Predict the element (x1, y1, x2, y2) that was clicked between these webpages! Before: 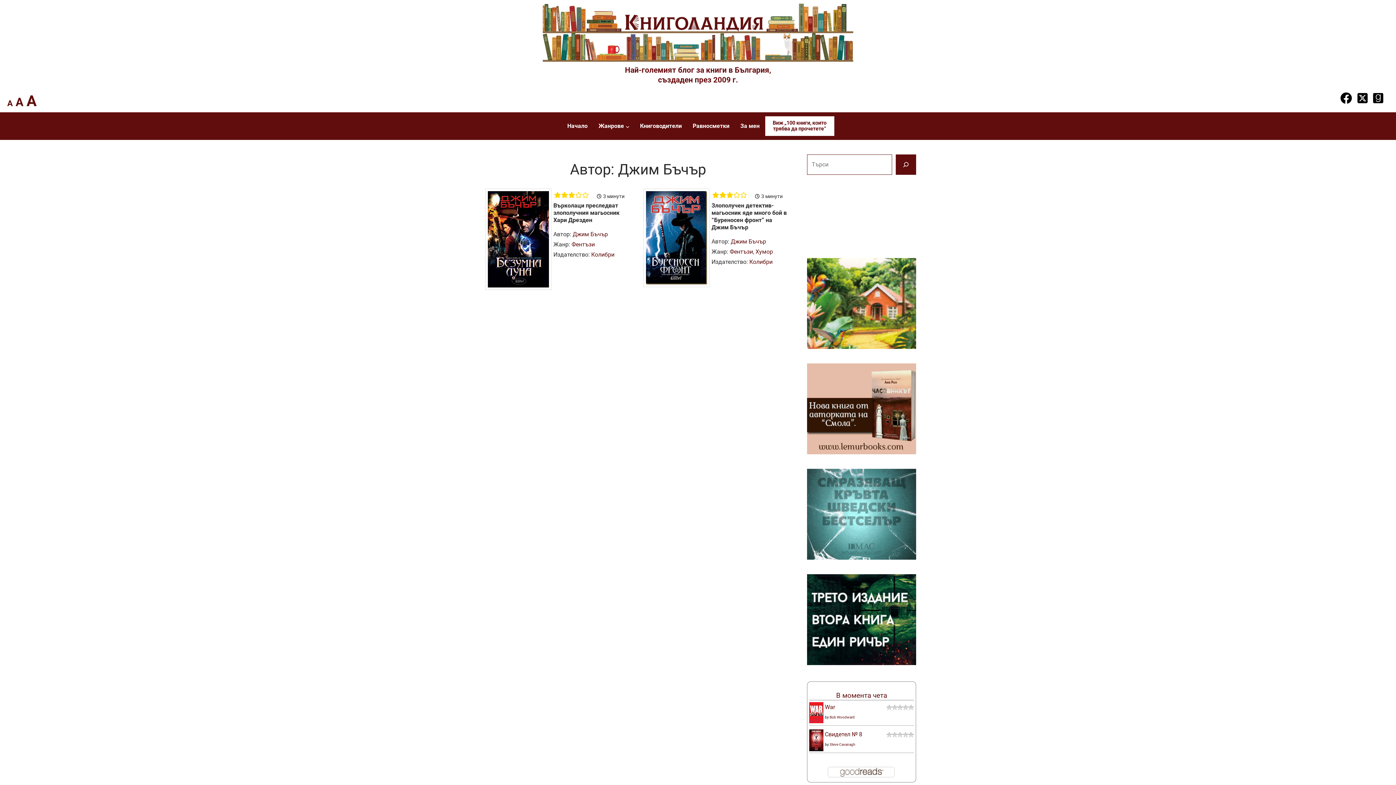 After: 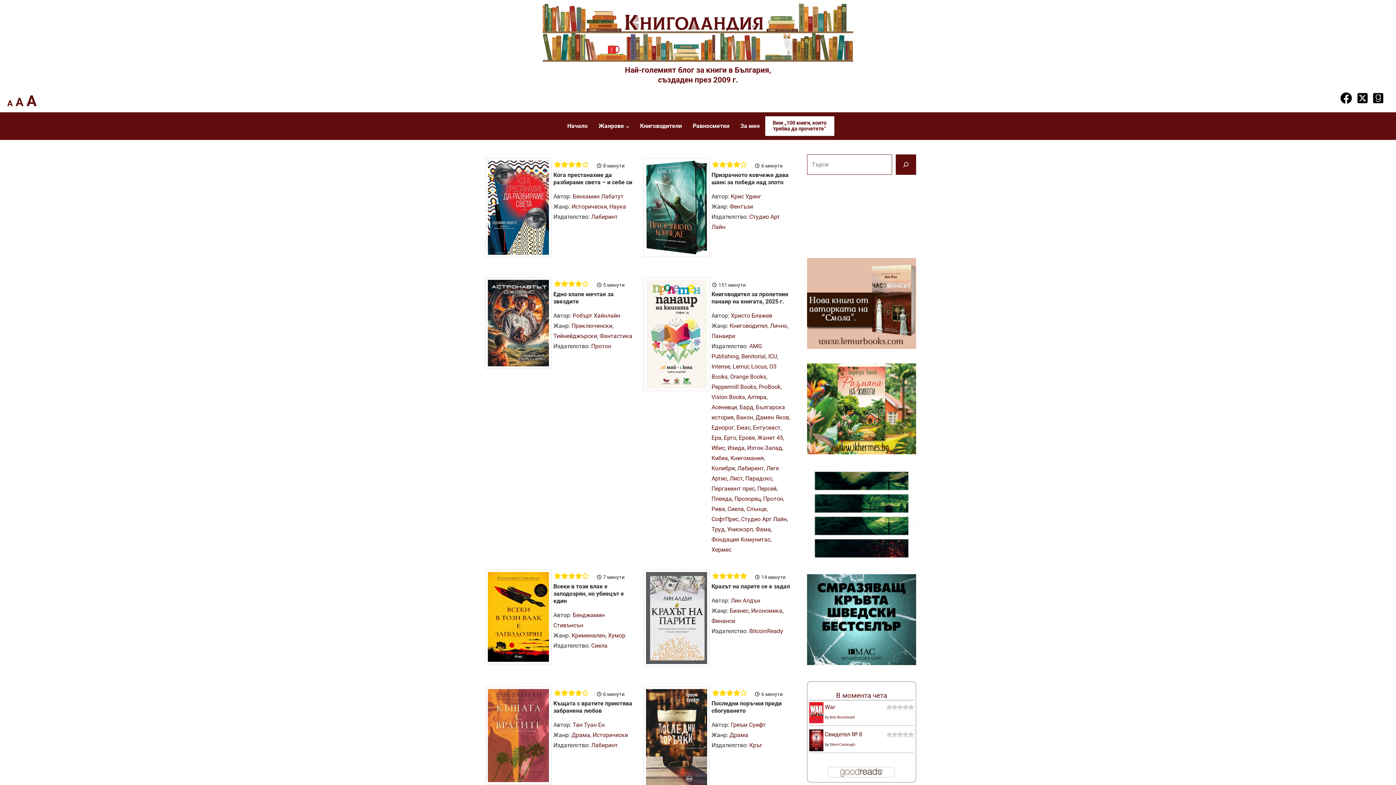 Action: bbox: (543, 3, 853, 61)